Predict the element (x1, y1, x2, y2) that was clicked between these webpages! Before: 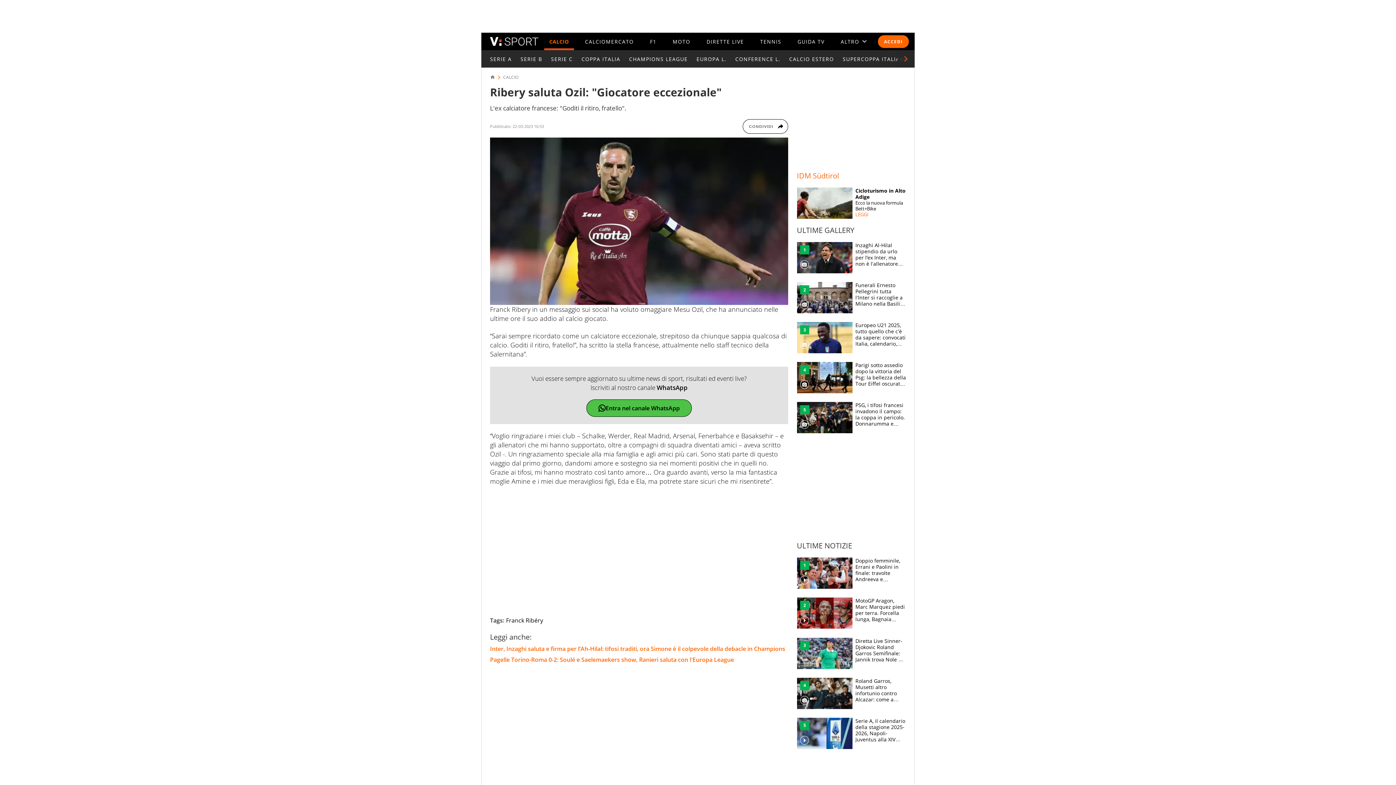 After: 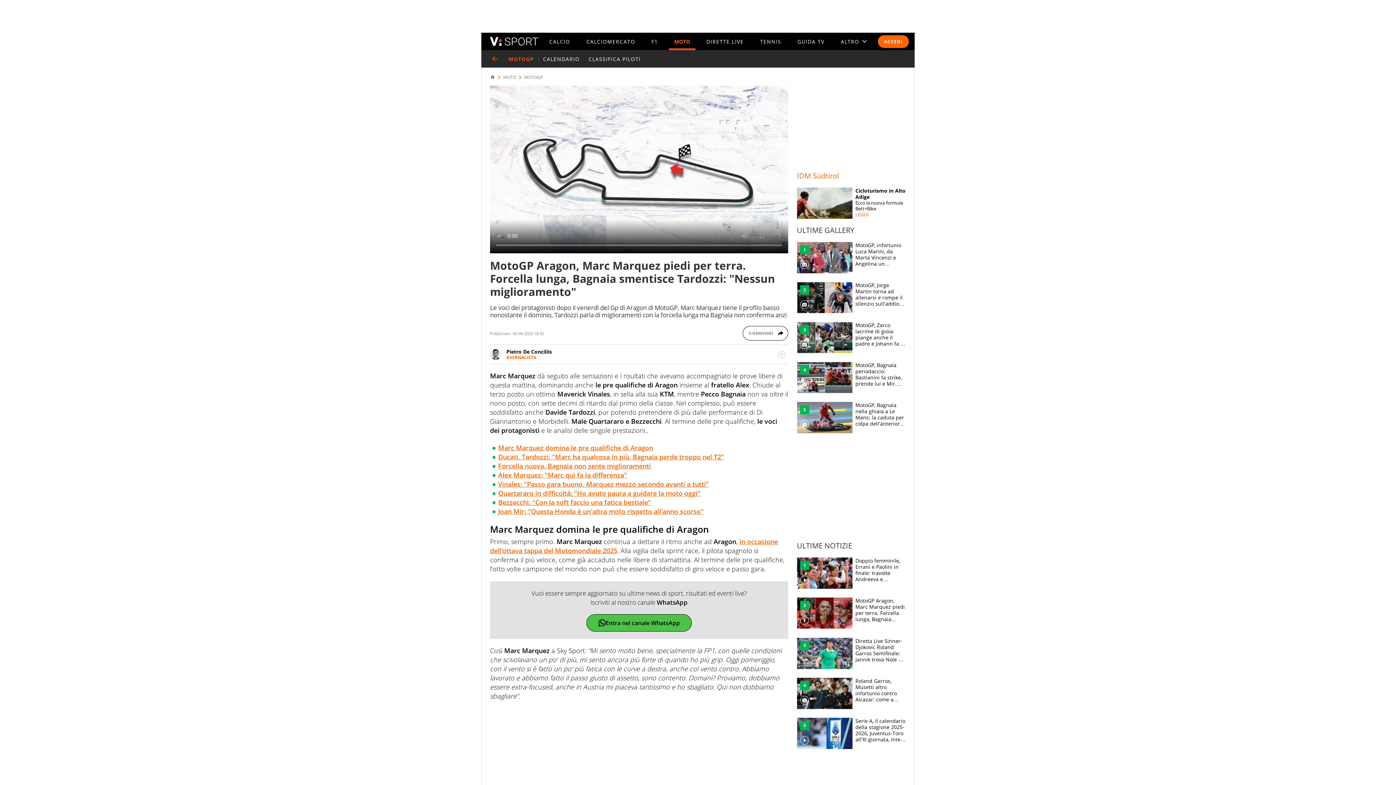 Action: bbox: (797, 597, 906, 629) label: MotoGP Aragon, Marc Marquez piedi per terra. Forcella lunga, Bagnaia smentisce Tardozzi: "Nessun miglioramento"